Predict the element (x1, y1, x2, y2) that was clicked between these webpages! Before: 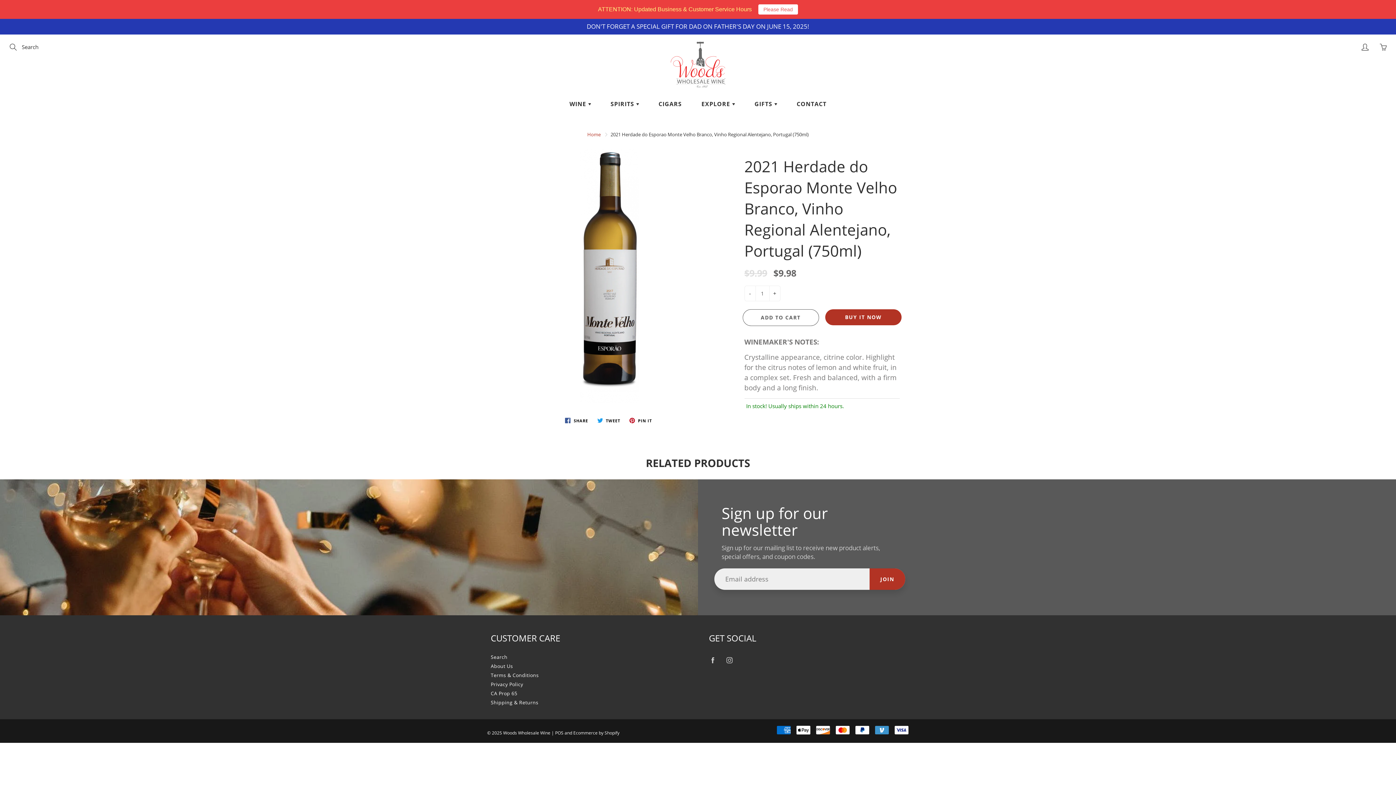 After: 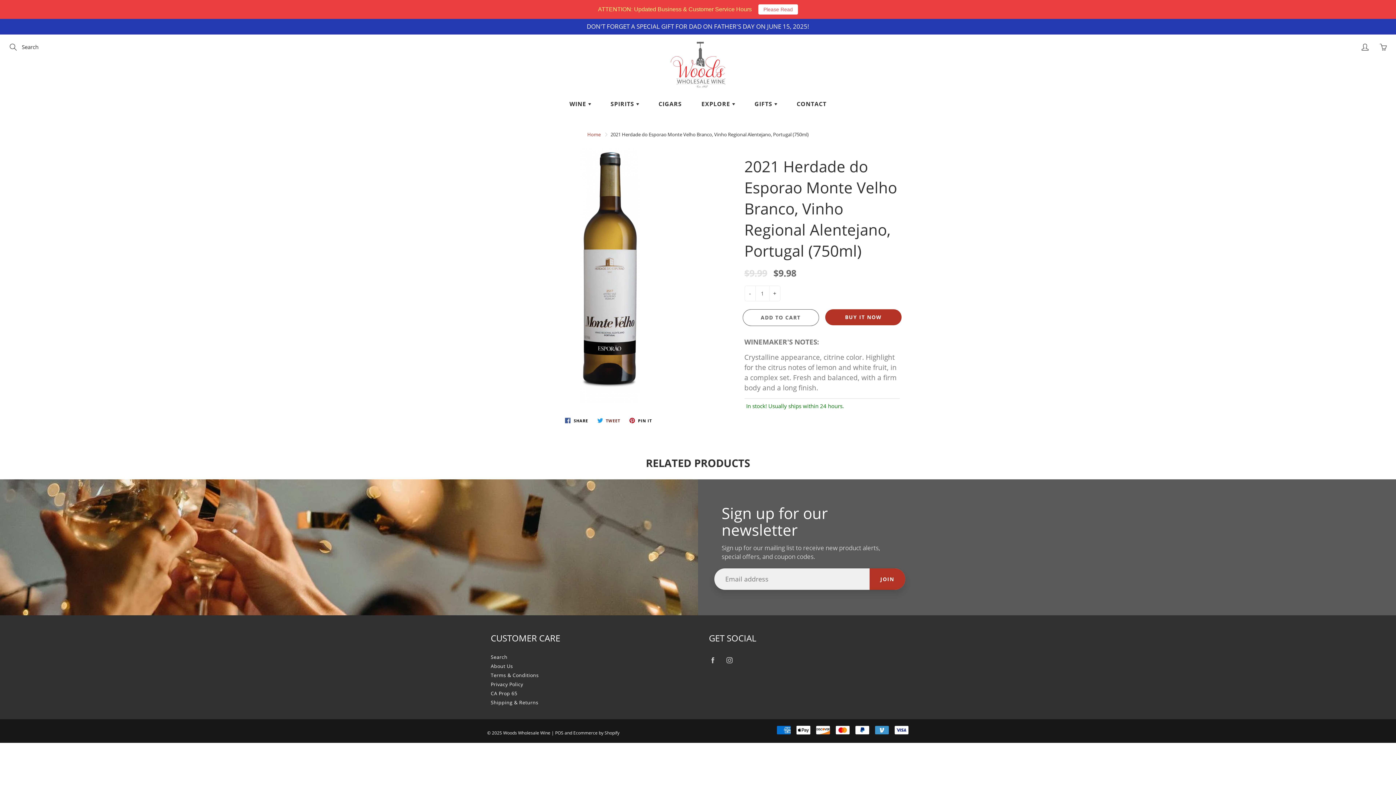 Action: label:  TWEET bbox: (594, 416, 623, 425)